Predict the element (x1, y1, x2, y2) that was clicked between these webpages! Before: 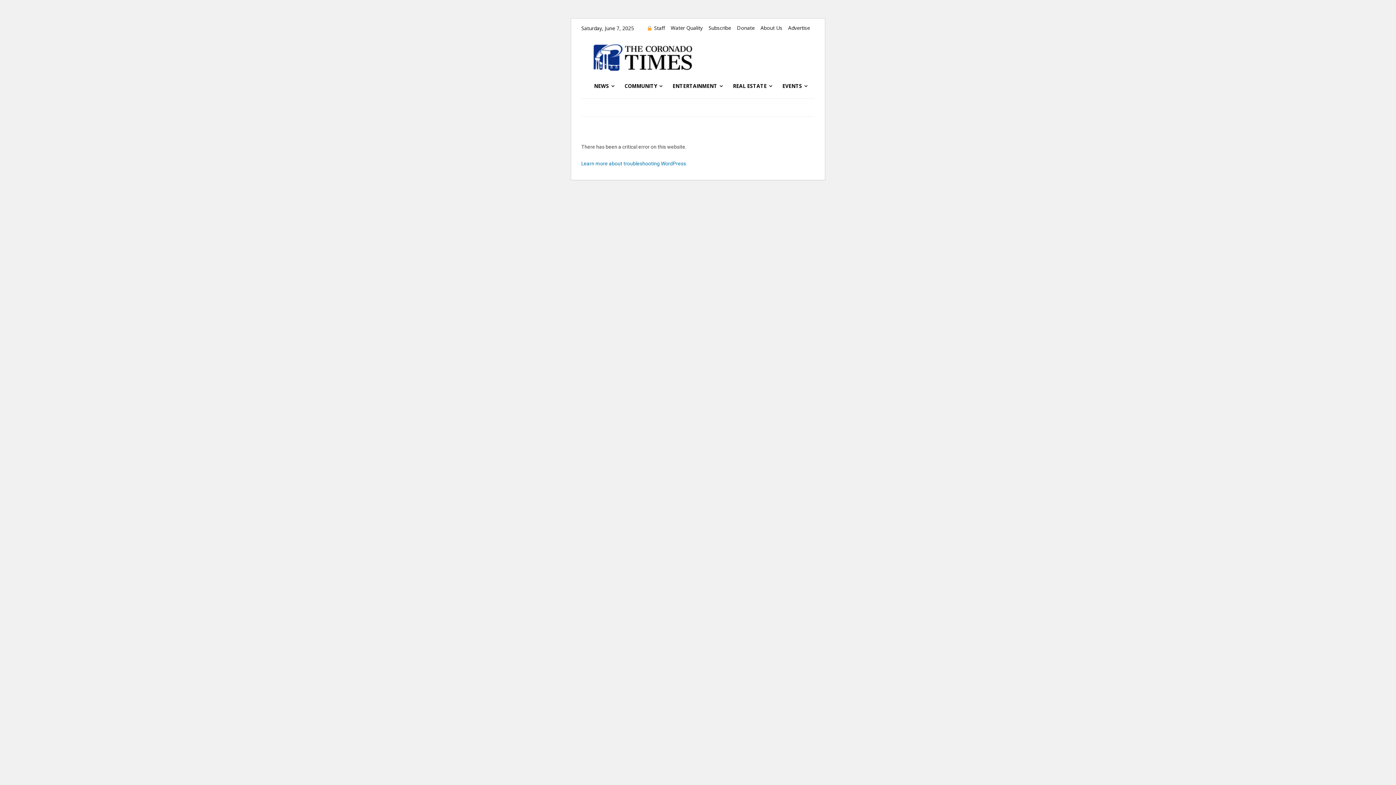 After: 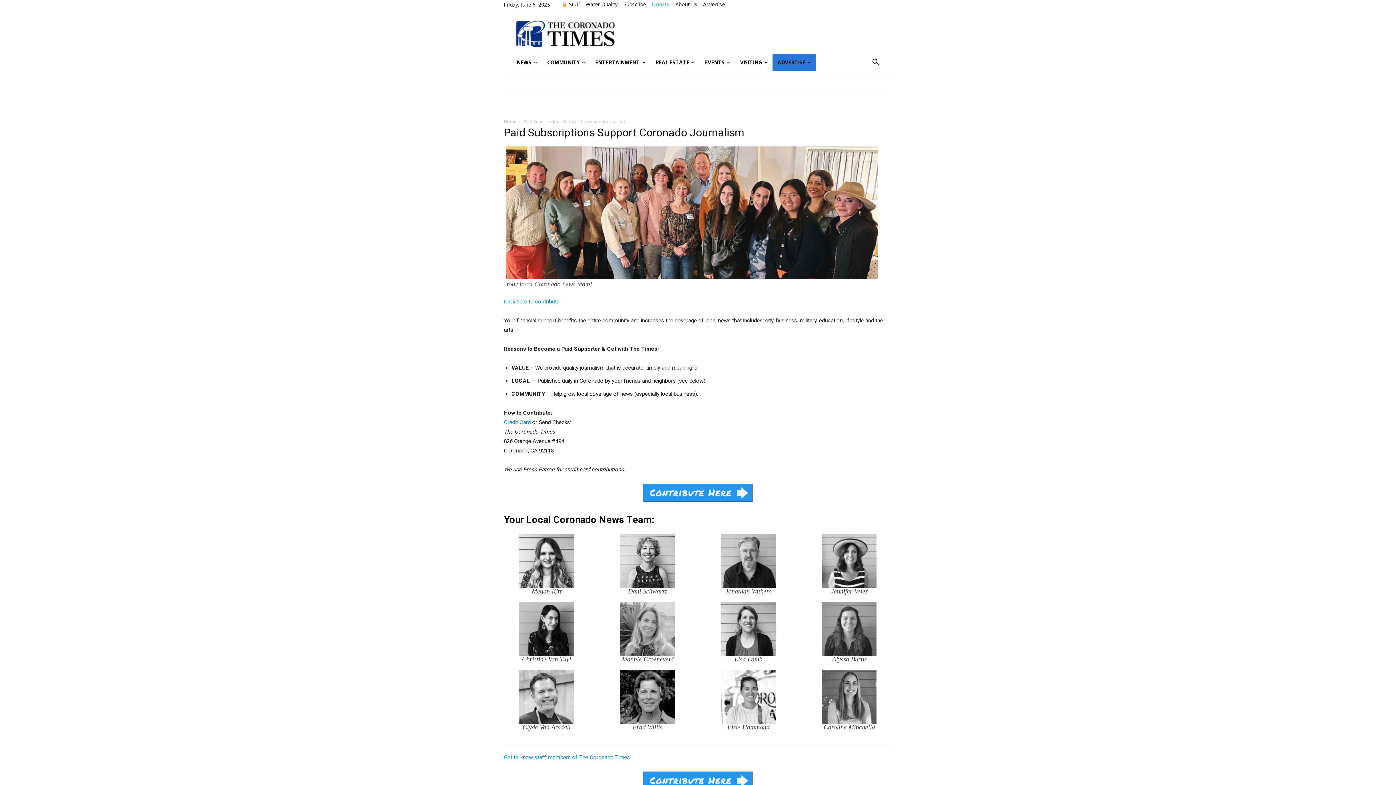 Action: label: Donate bbox: (737, 25, 754, 30)